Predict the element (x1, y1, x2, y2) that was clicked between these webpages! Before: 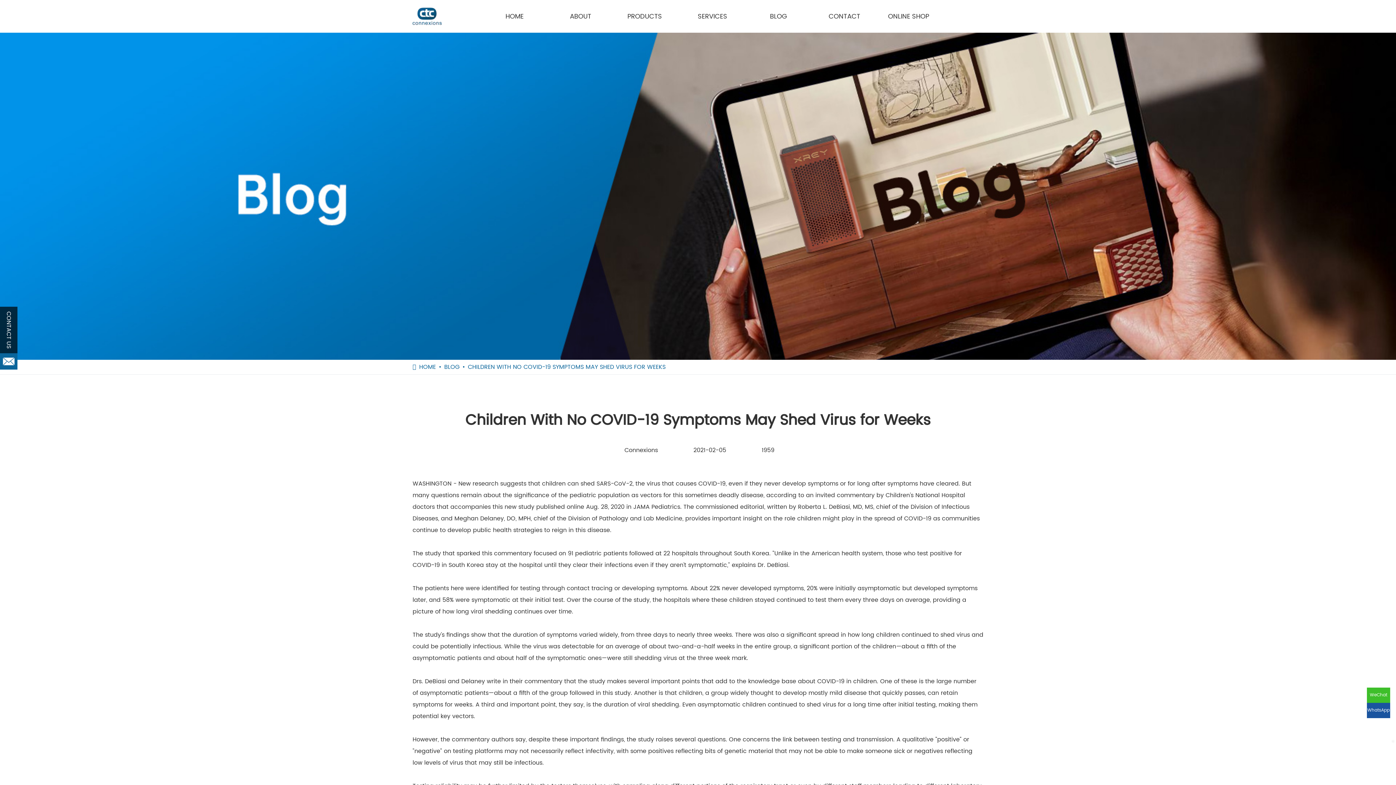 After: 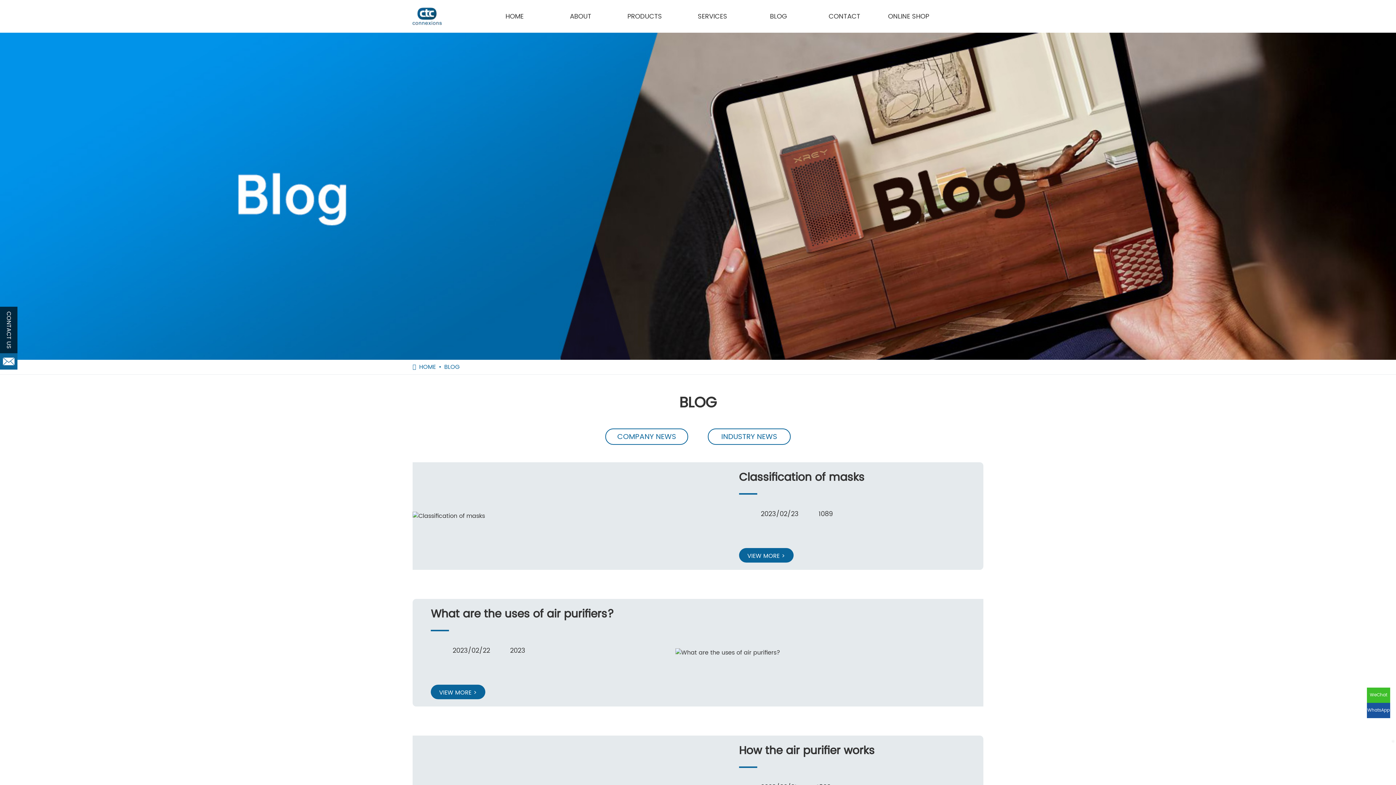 Action: bbox: (745, 0, 811, 32) label: BLOG